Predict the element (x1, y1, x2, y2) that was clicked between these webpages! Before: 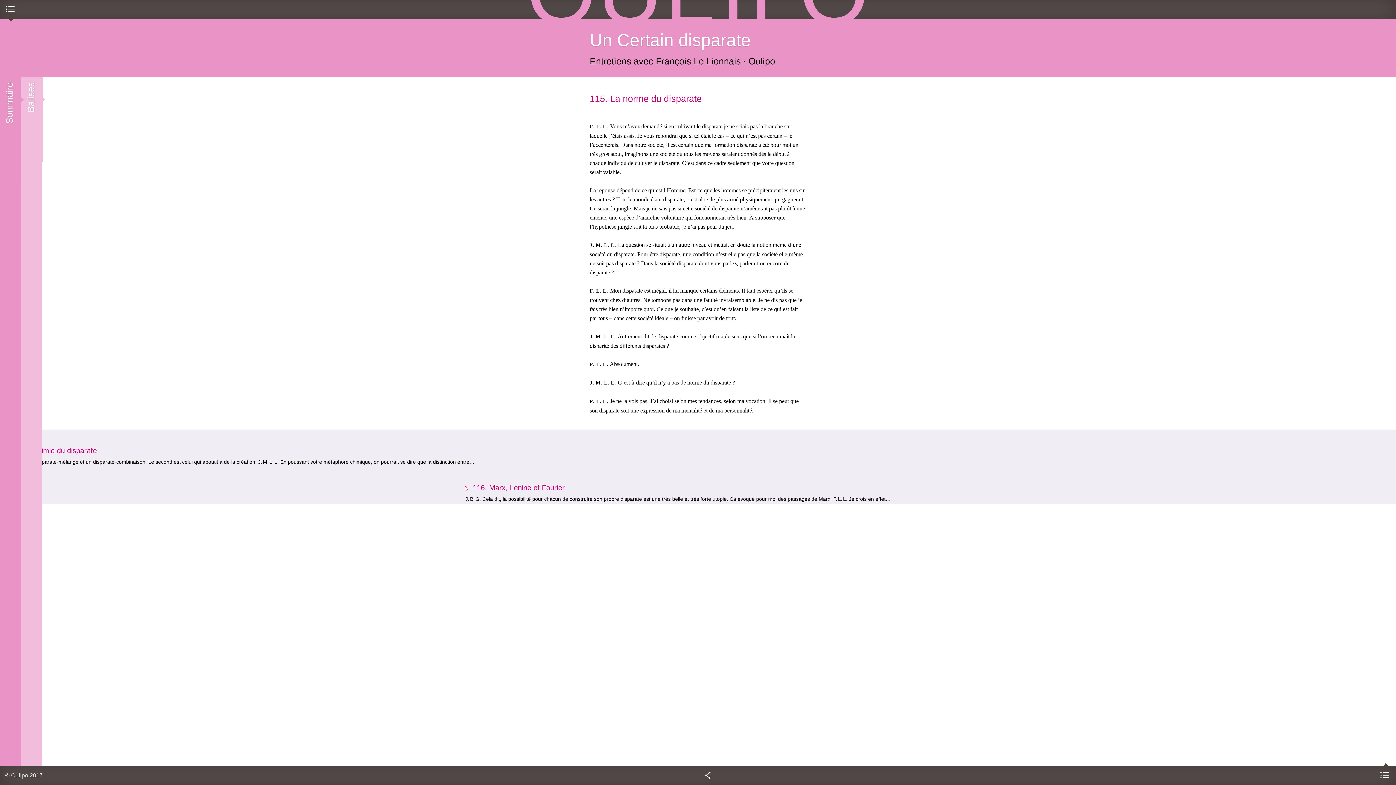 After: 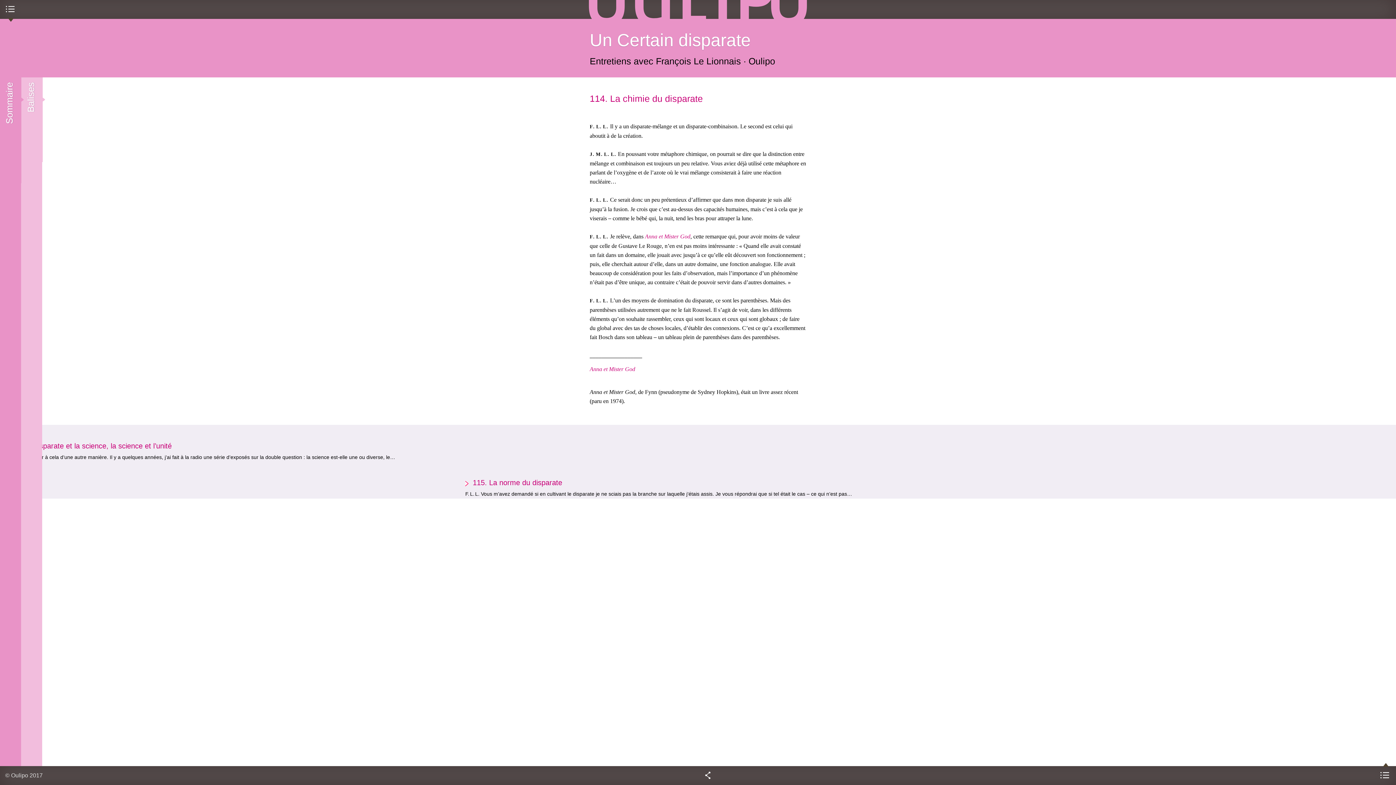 Action: label: 114. La chimie du disparate bbox: (0, 443, 930, 457)